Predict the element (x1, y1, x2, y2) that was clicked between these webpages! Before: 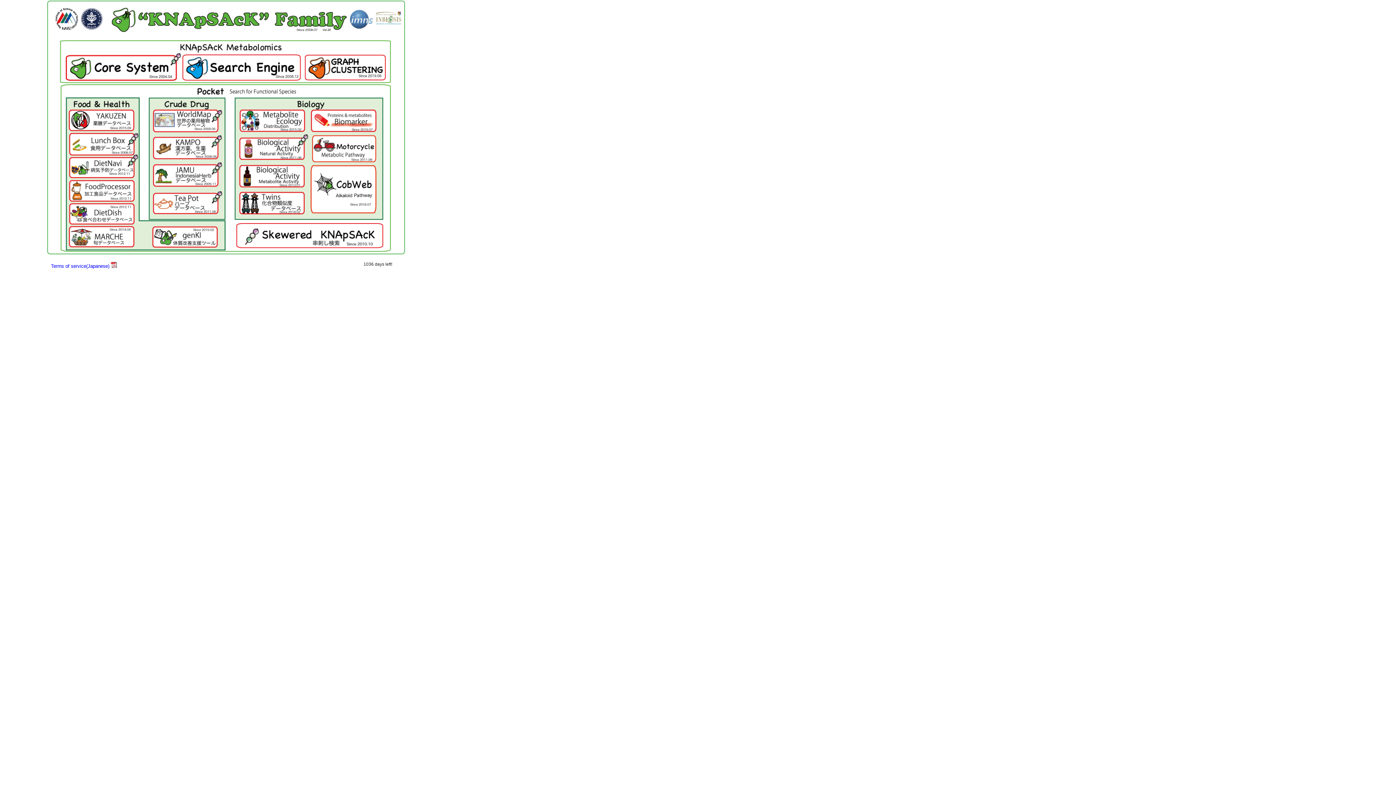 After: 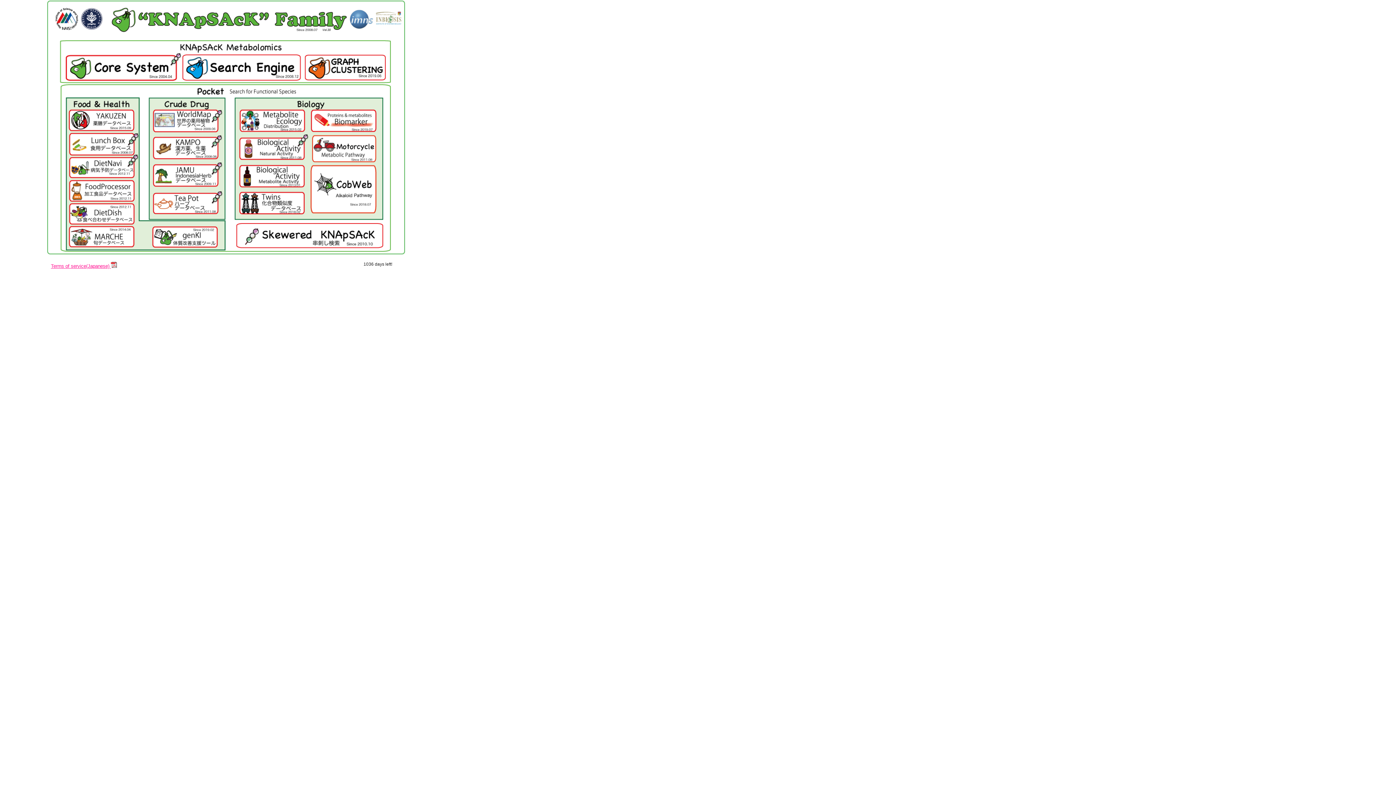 Action: label: Terms of service(Japanese)  bbox: (50, 263, 117, 269)